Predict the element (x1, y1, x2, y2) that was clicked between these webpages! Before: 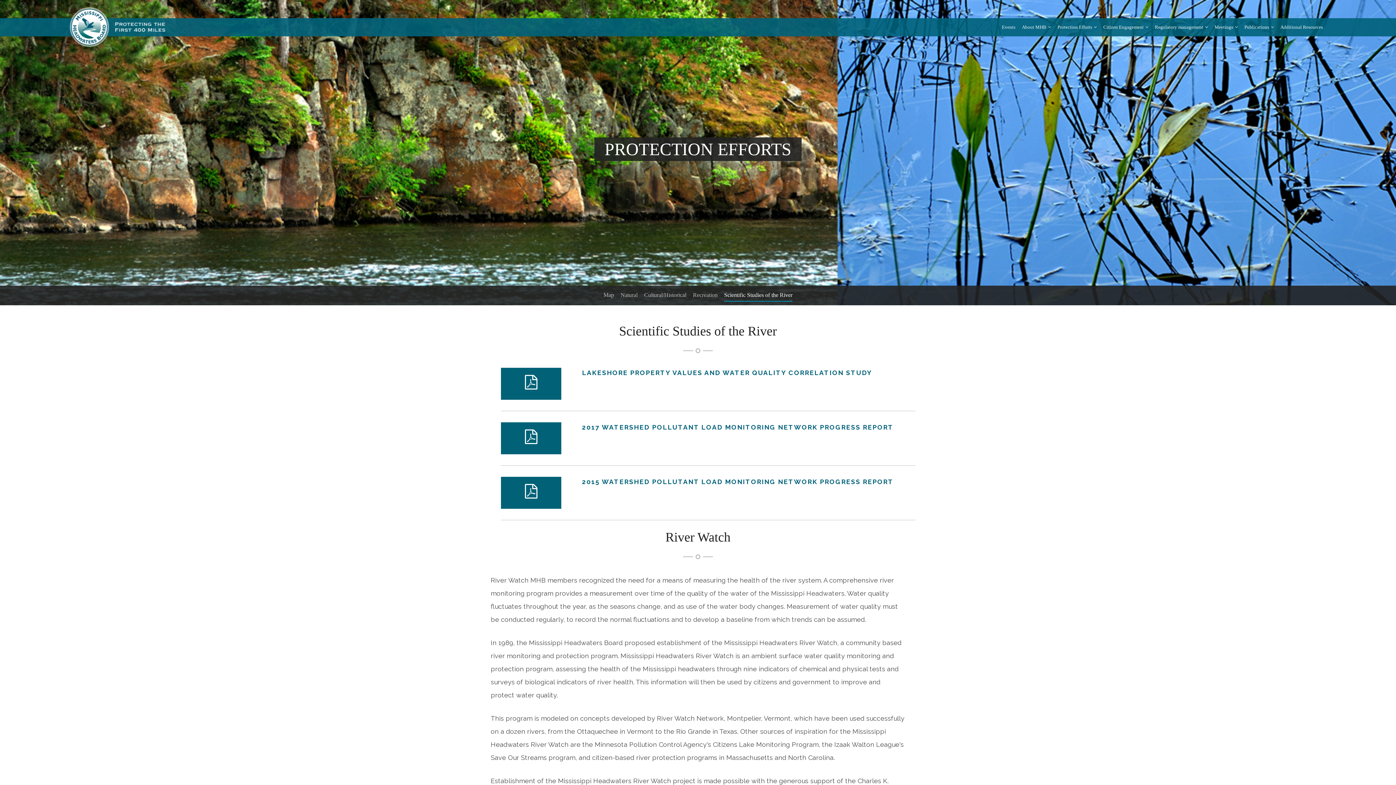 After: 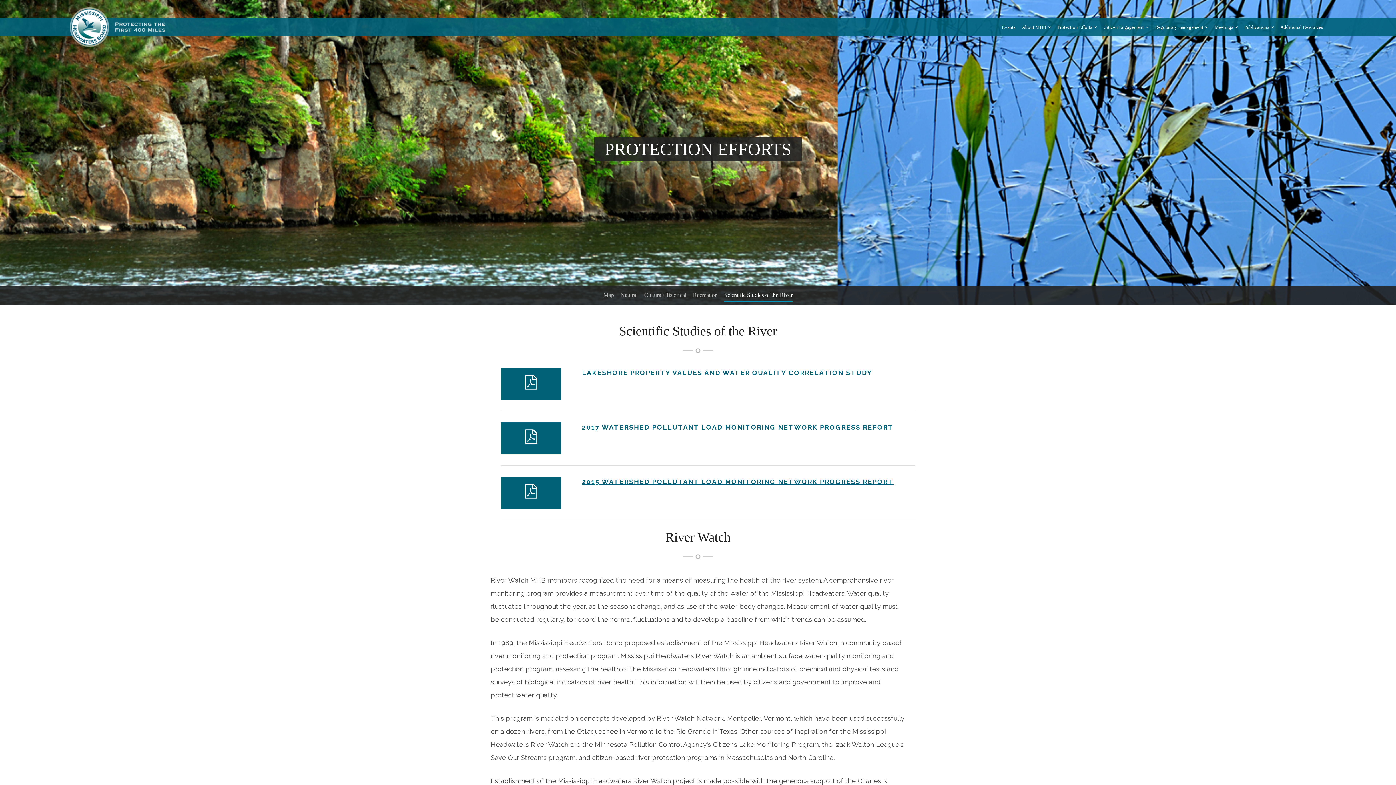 Action: label: 2015 WATERSHED POLLUTANT LOAD MONITORING NETWORK PROGRESS REPORT bbox: (582, 478, 893, 485)